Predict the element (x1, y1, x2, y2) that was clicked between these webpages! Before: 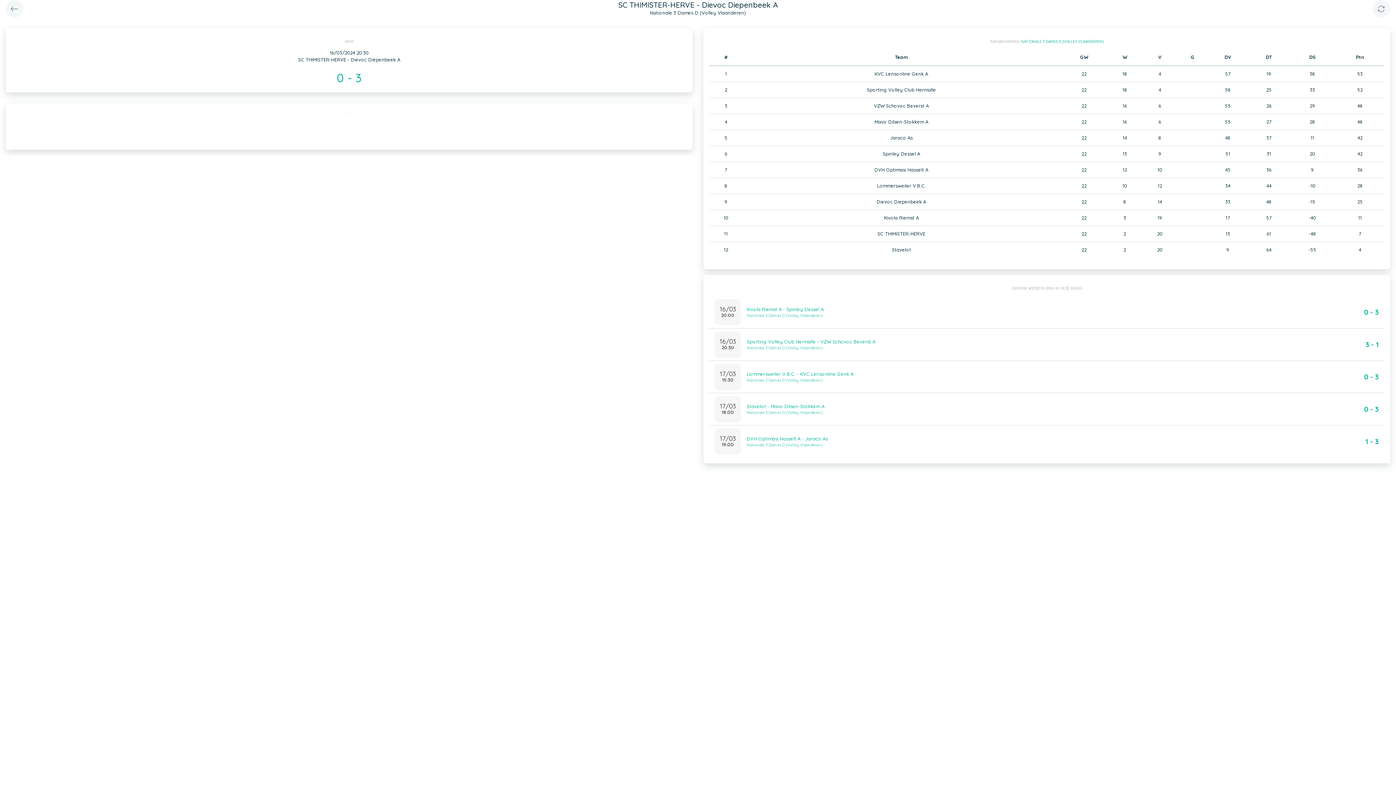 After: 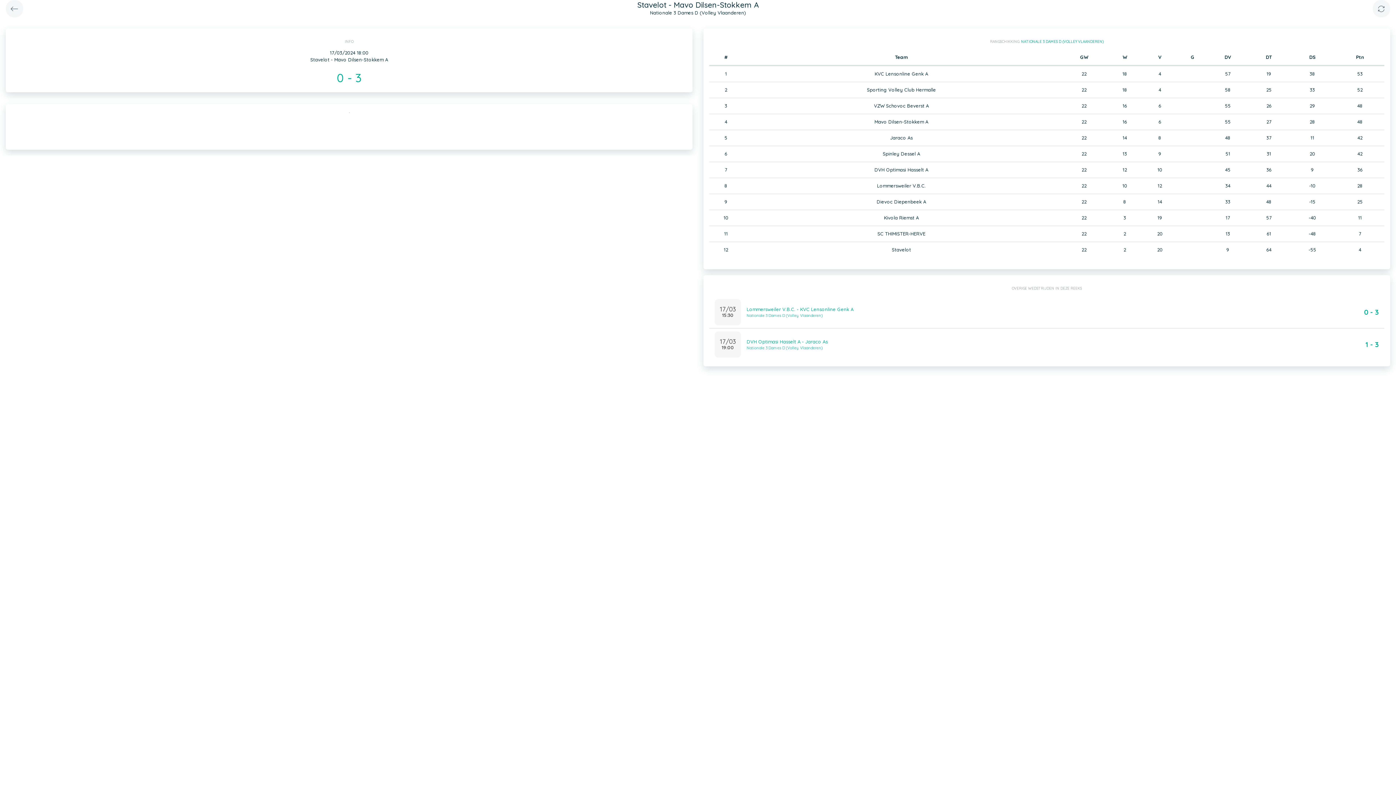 Action: bbox: (709, 393, 1384, 425) label: 17/03
18:00
Stavelot - Mavo Dilsen-Stokkem A
Nationale 3 Dames D (Volley Vlaanderen)
0 - 3